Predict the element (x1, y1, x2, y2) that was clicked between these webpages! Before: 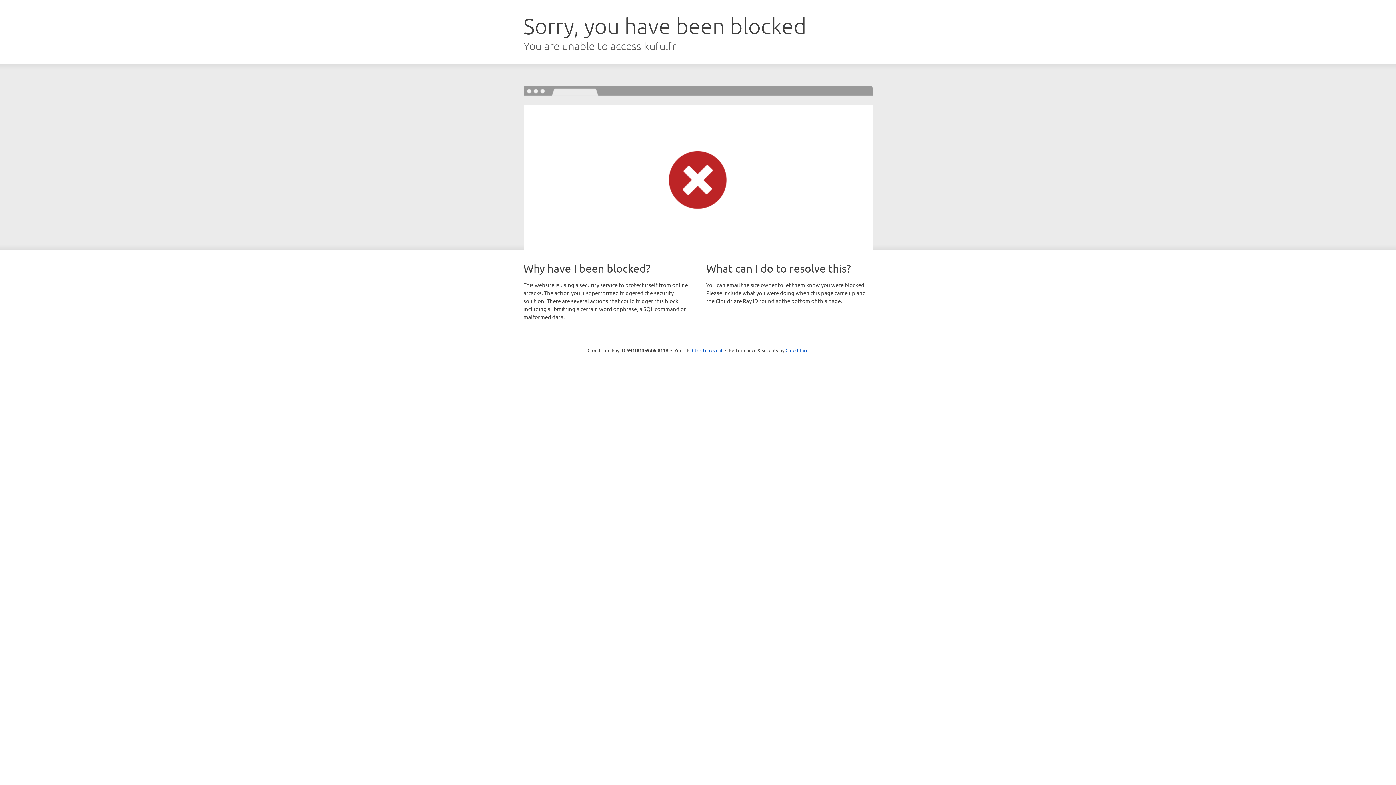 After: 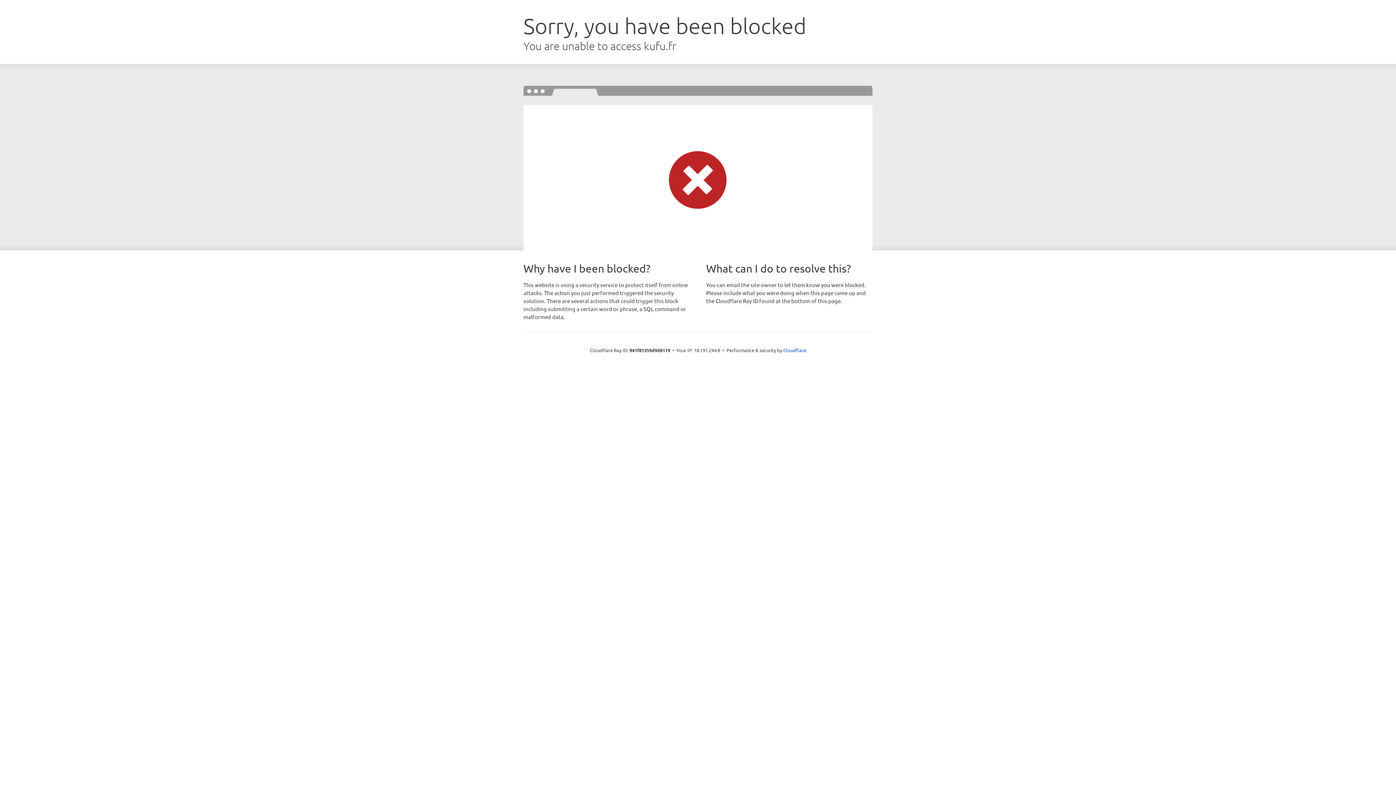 Action: label: Click to reveal bbox: (692, 346, 722, 353)